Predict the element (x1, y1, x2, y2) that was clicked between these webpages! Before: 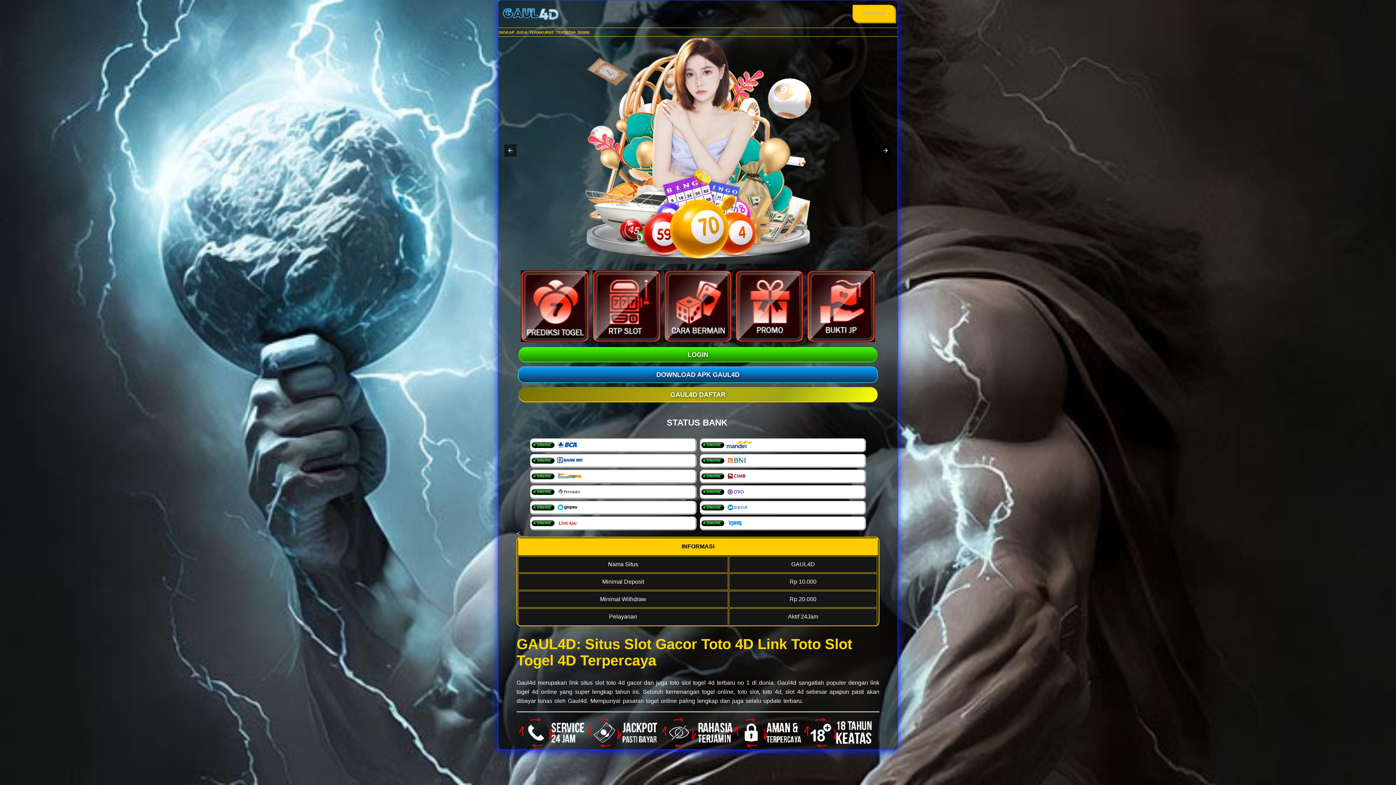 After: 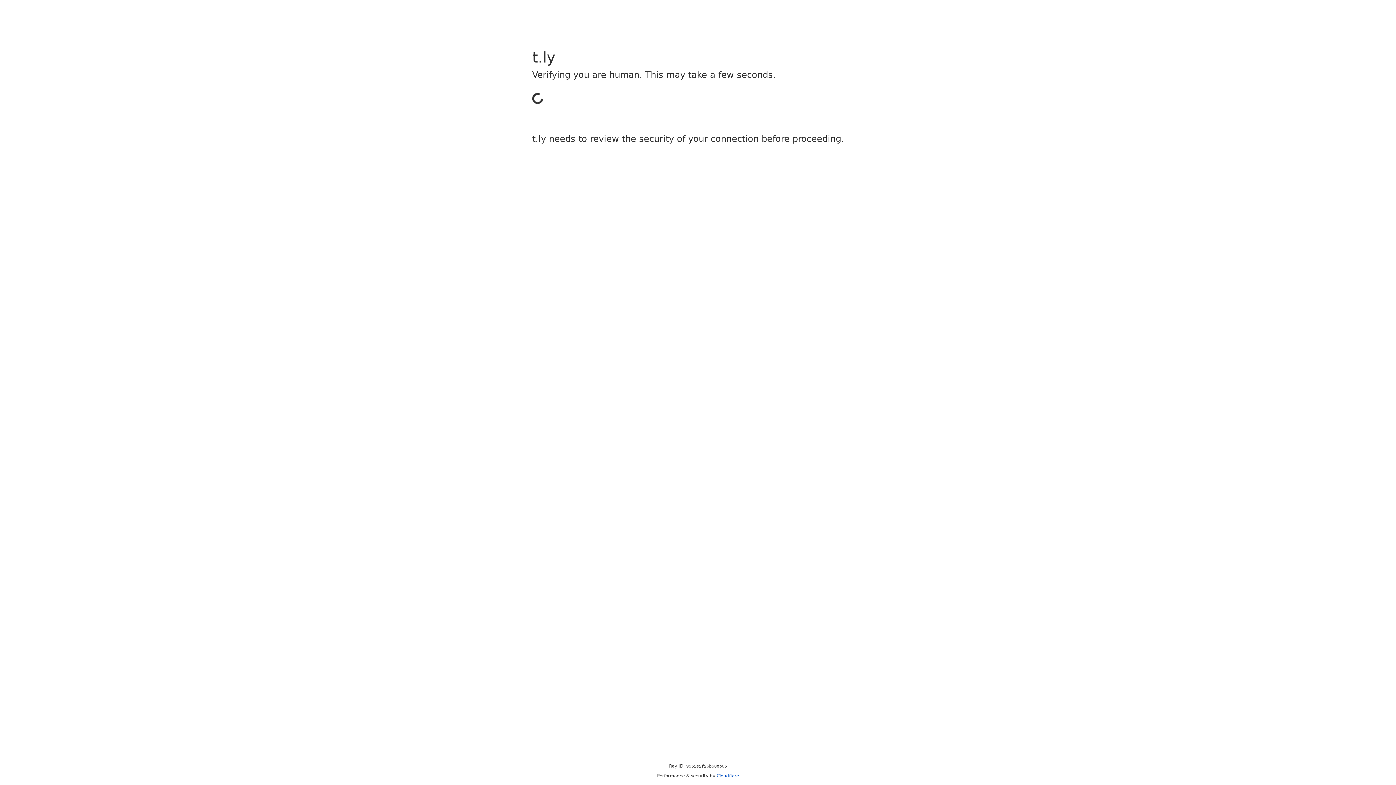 Action: label: LOGIN bbox: (518, 347, 877, 362)